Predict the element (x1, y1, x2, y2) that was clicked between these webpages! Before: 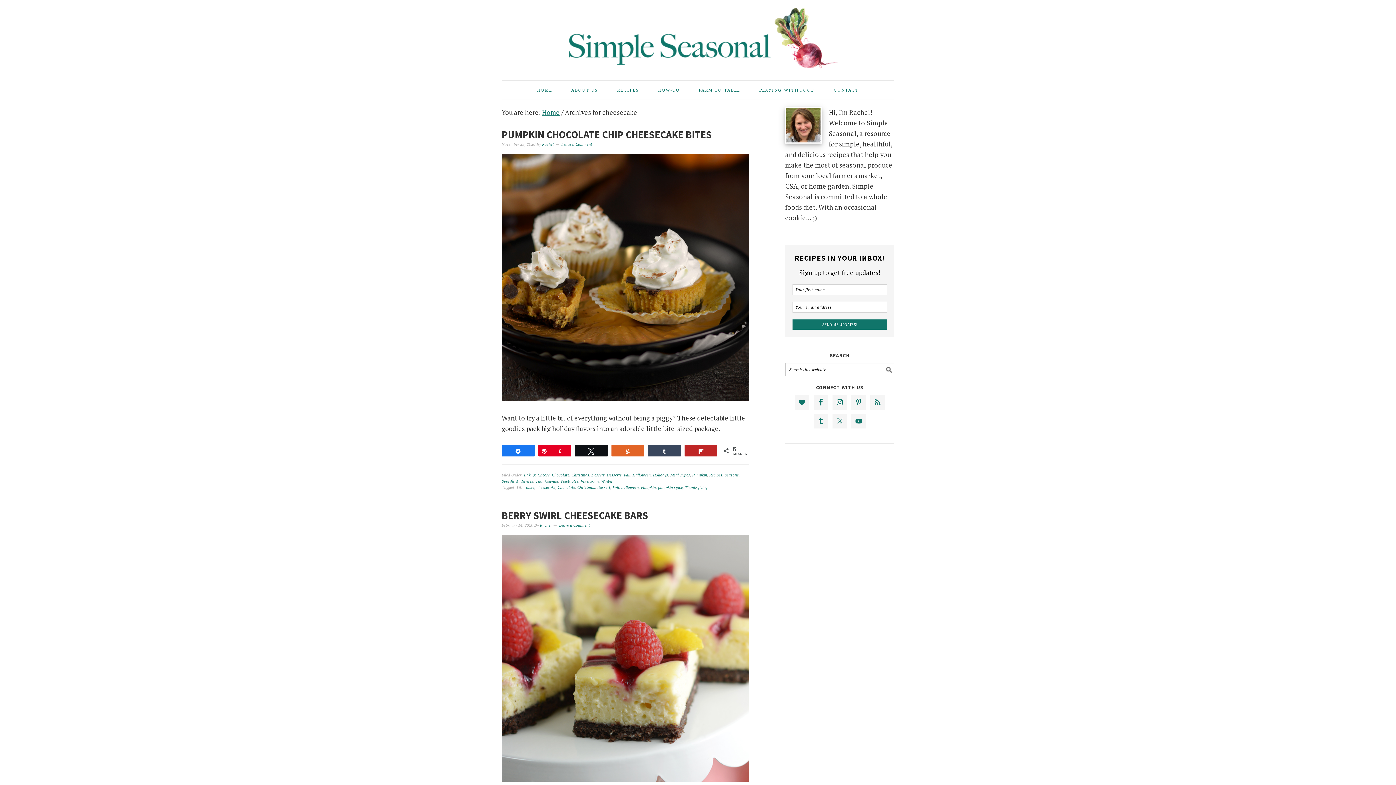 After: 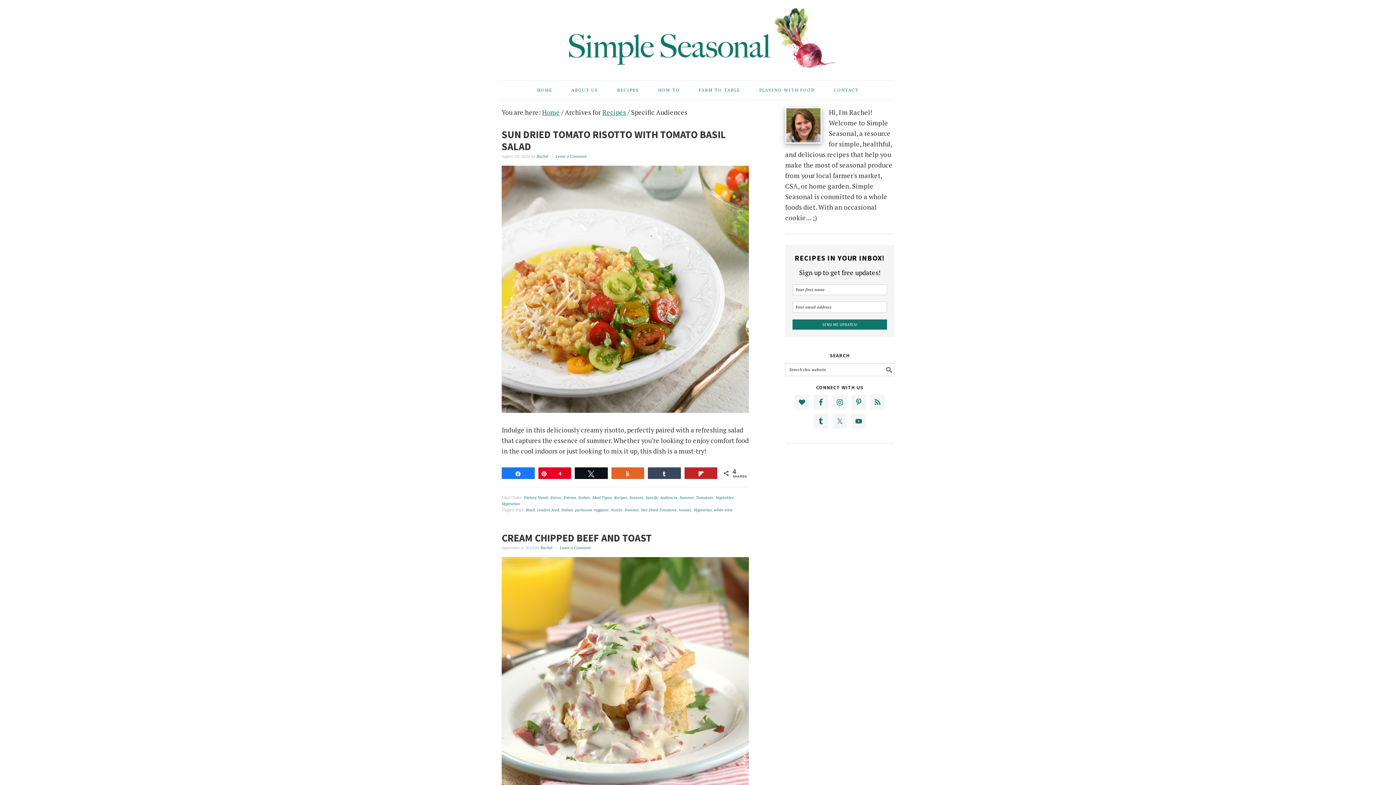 Action: label: Specific Audiences bbox: (501, 478, 533, 484)